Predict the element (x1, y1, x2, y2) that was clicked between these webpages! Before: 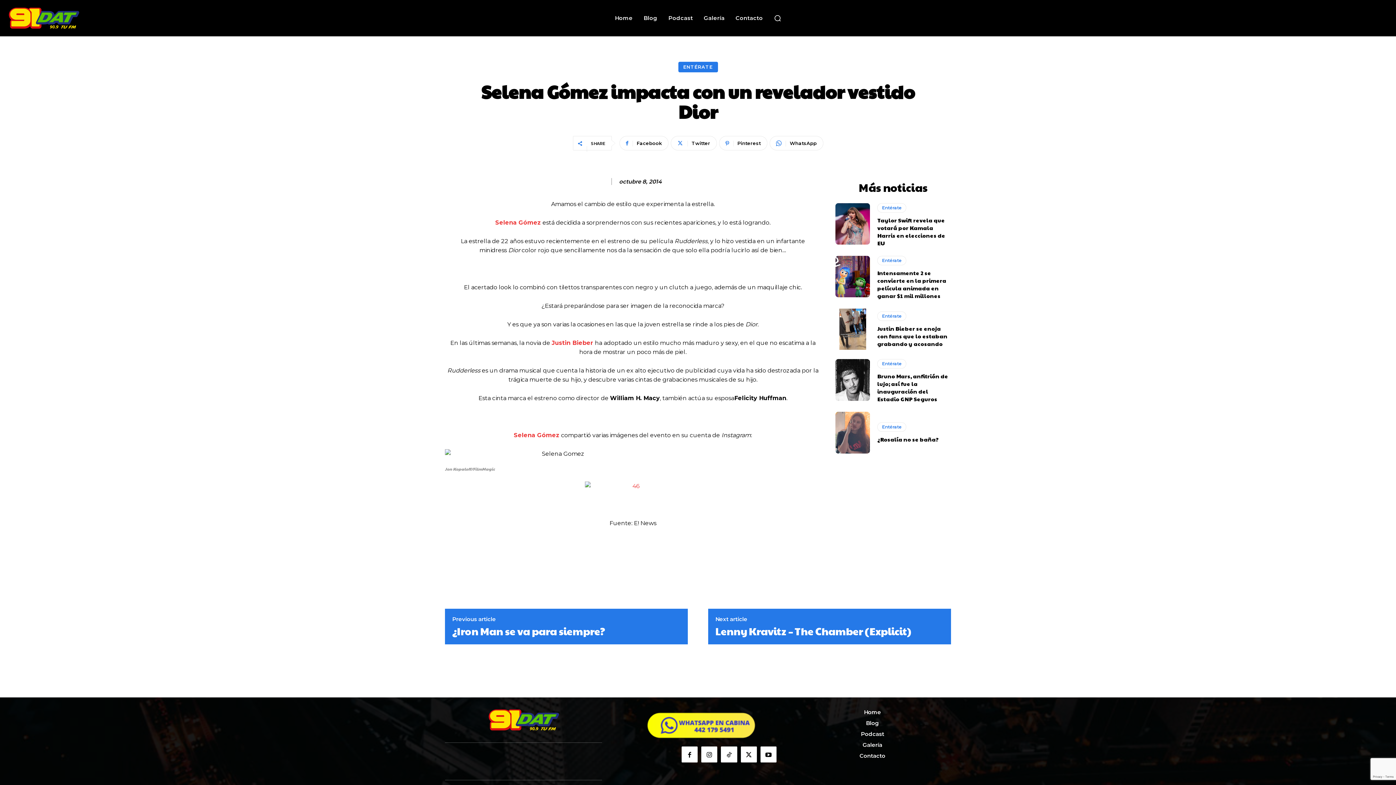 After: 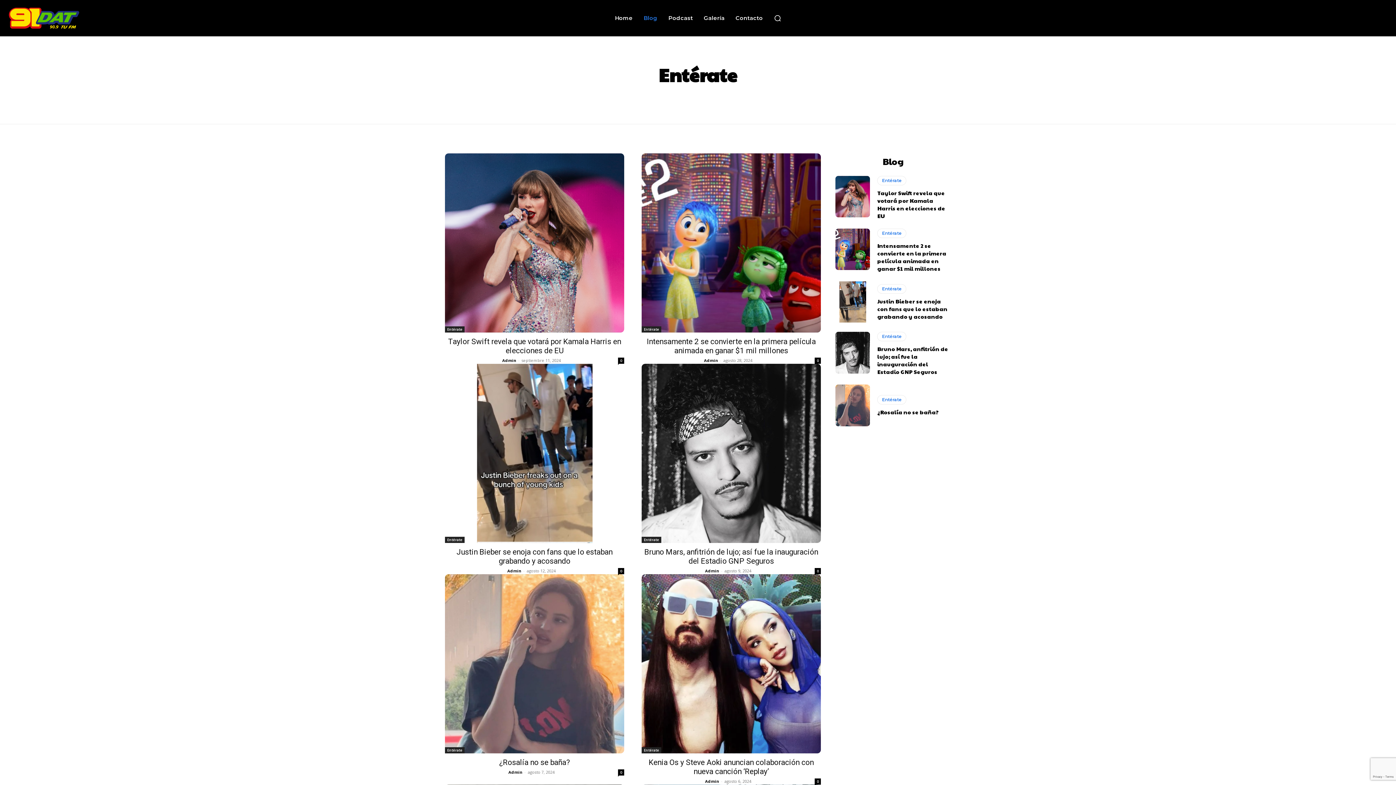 Action: label: Entérate bbox: (877, 422, 906, 432)